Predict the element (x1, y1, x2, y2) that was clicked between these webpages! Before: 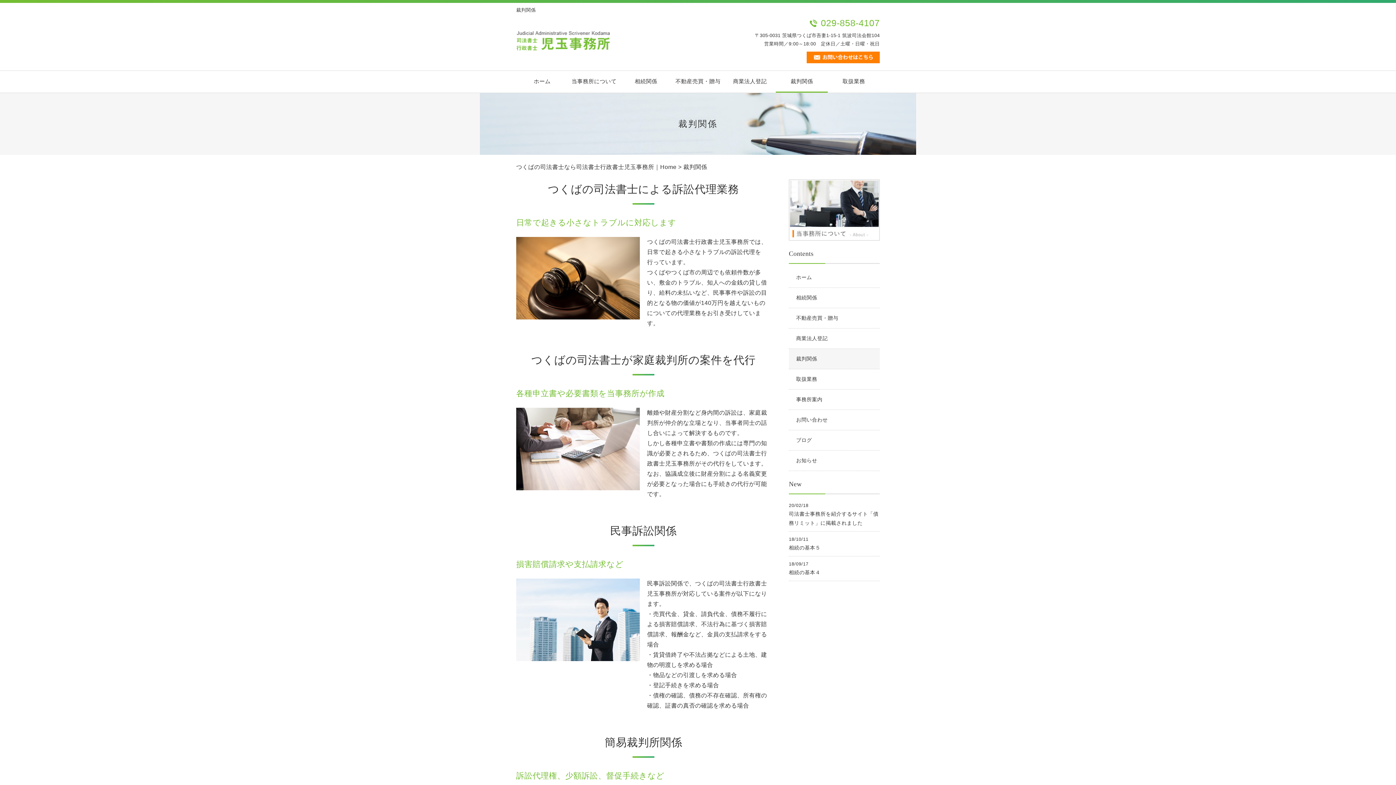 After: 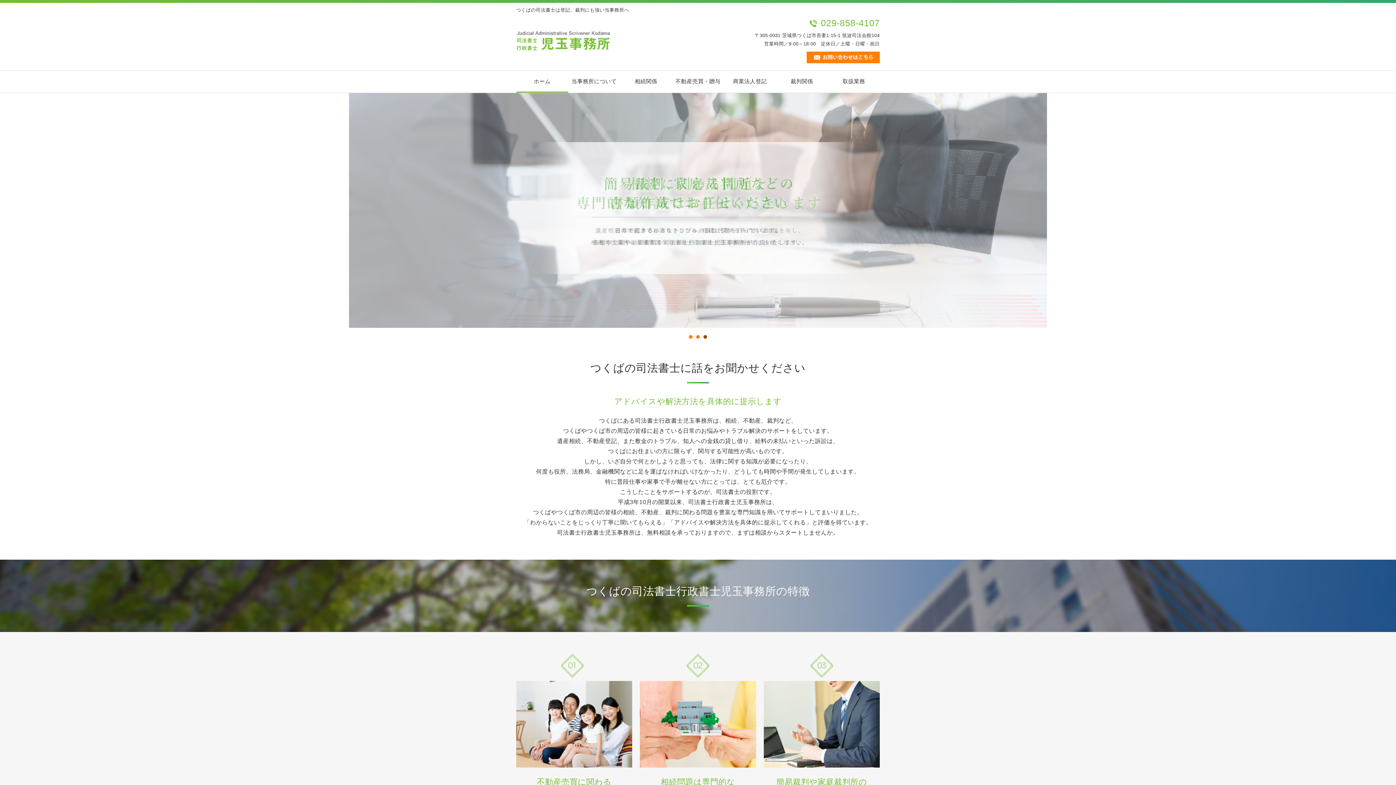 Action: bbox: (516, 70, 568, 92) label: ホーム